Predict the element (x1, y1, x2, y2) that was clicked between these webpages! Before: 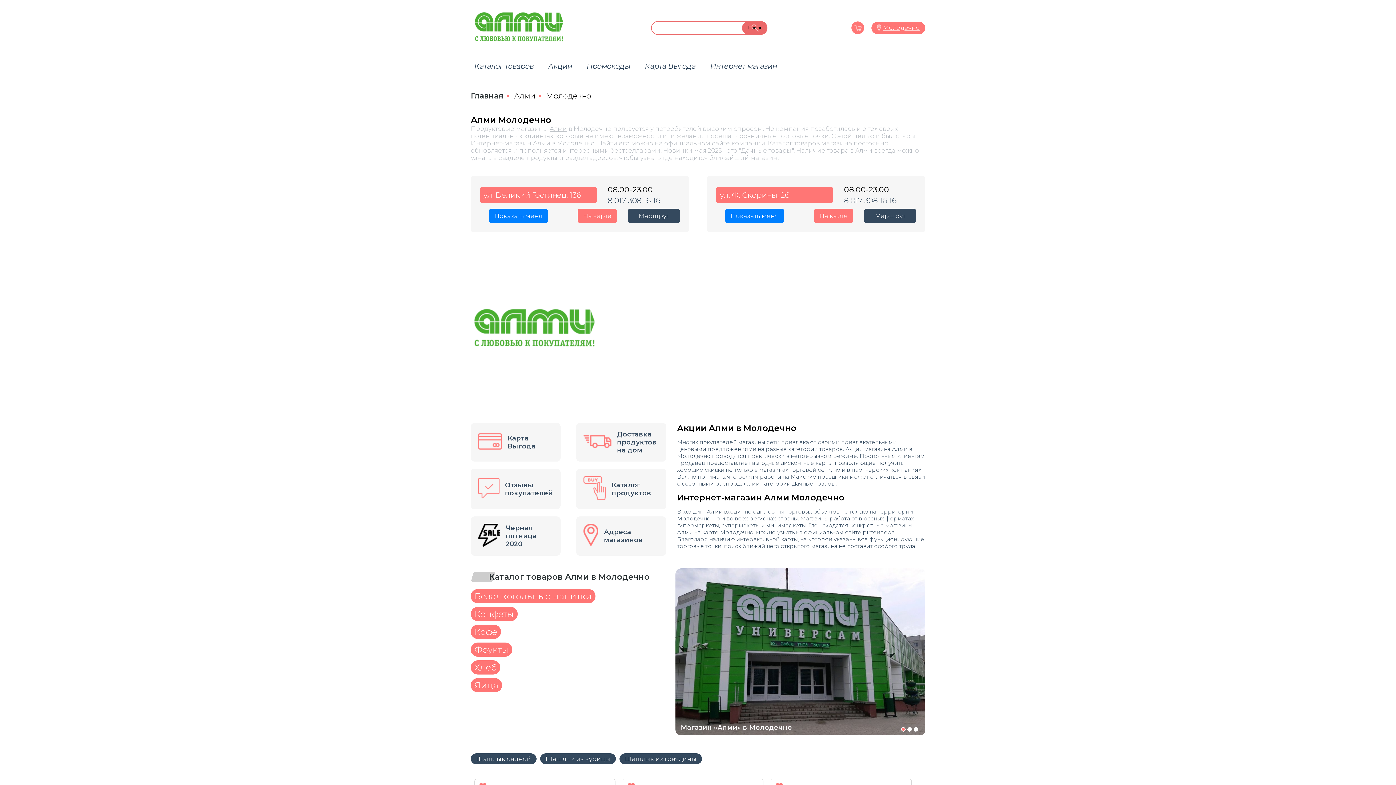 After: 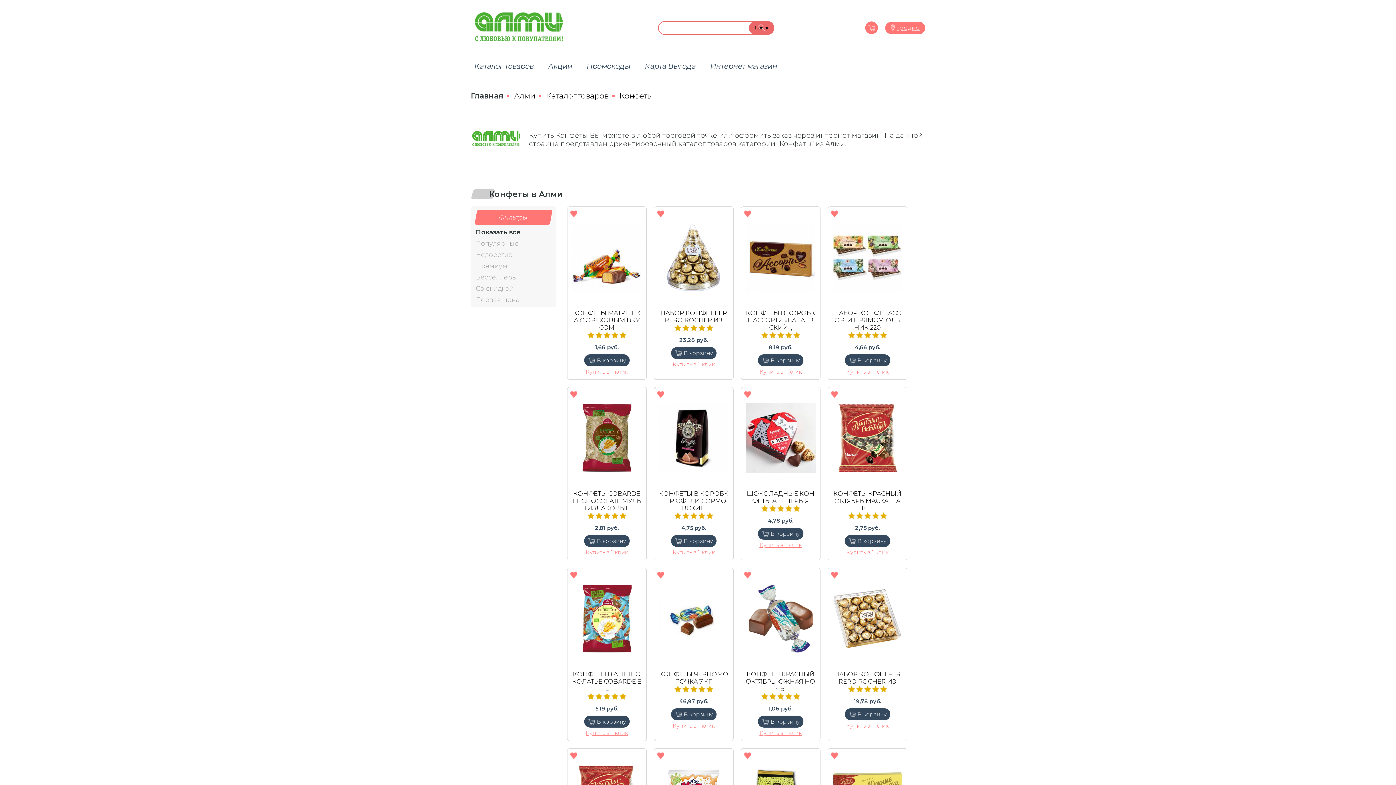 Action: bbox: (470, 607, 517, 621) label: Конфеты